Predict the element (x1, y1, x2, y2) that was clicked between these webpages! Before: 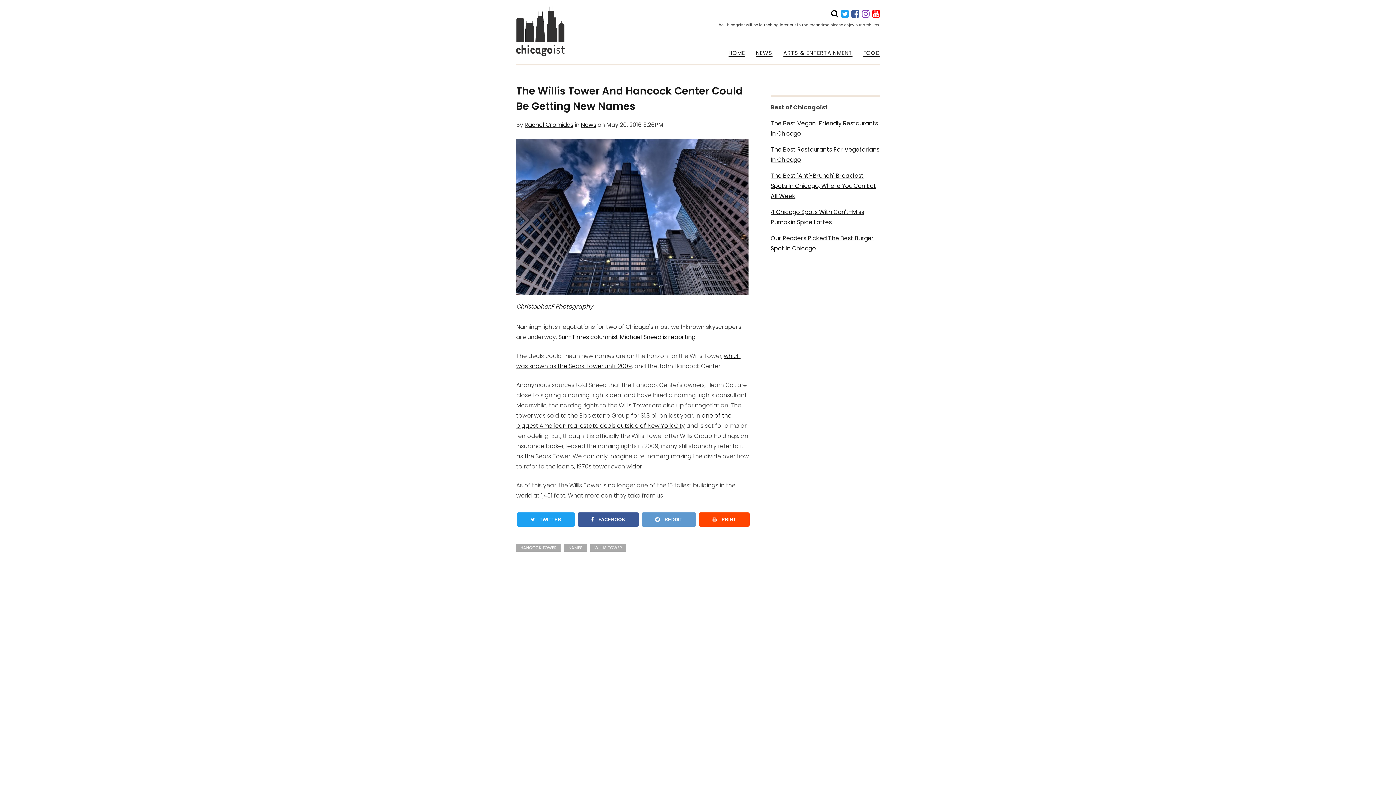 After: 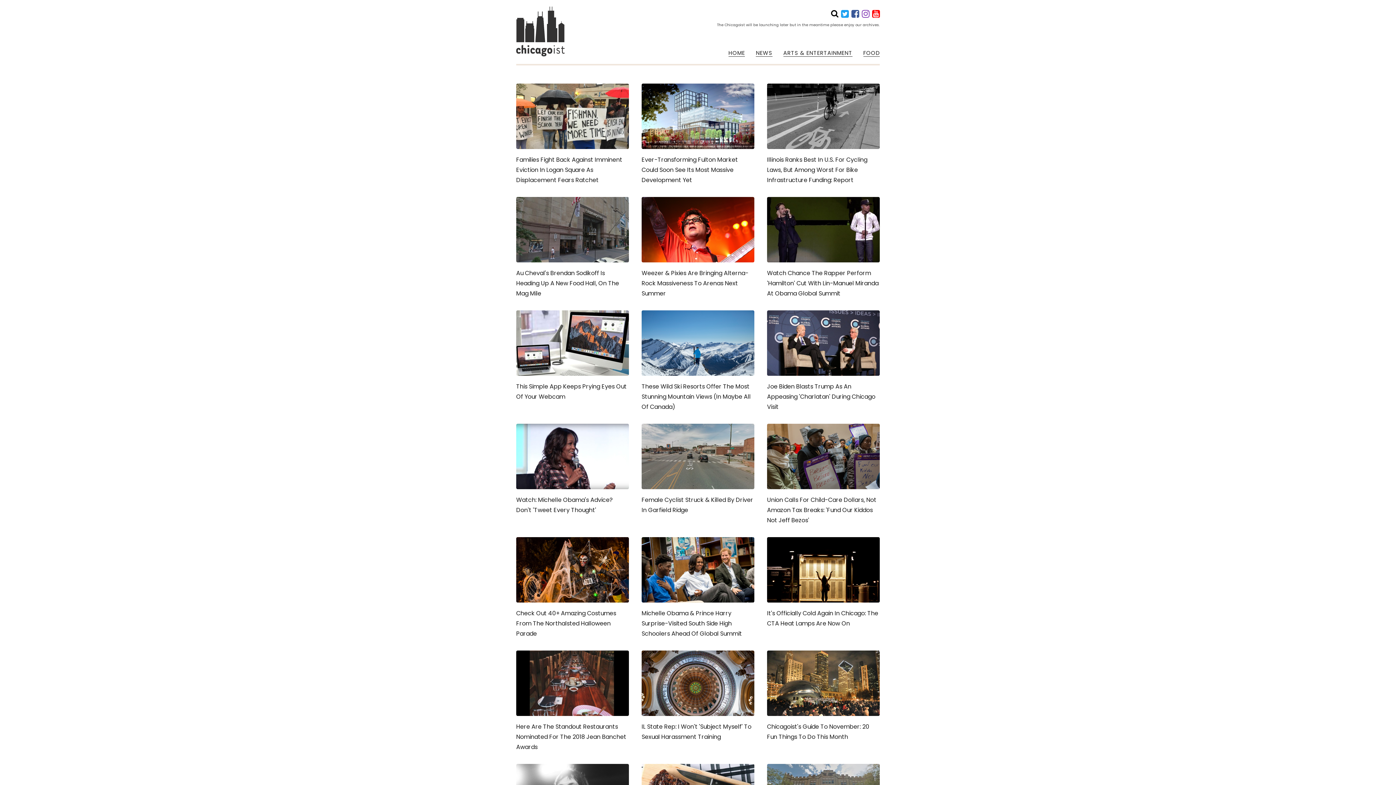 Action: bbox: (728, 49, 745, 56) label: HOME